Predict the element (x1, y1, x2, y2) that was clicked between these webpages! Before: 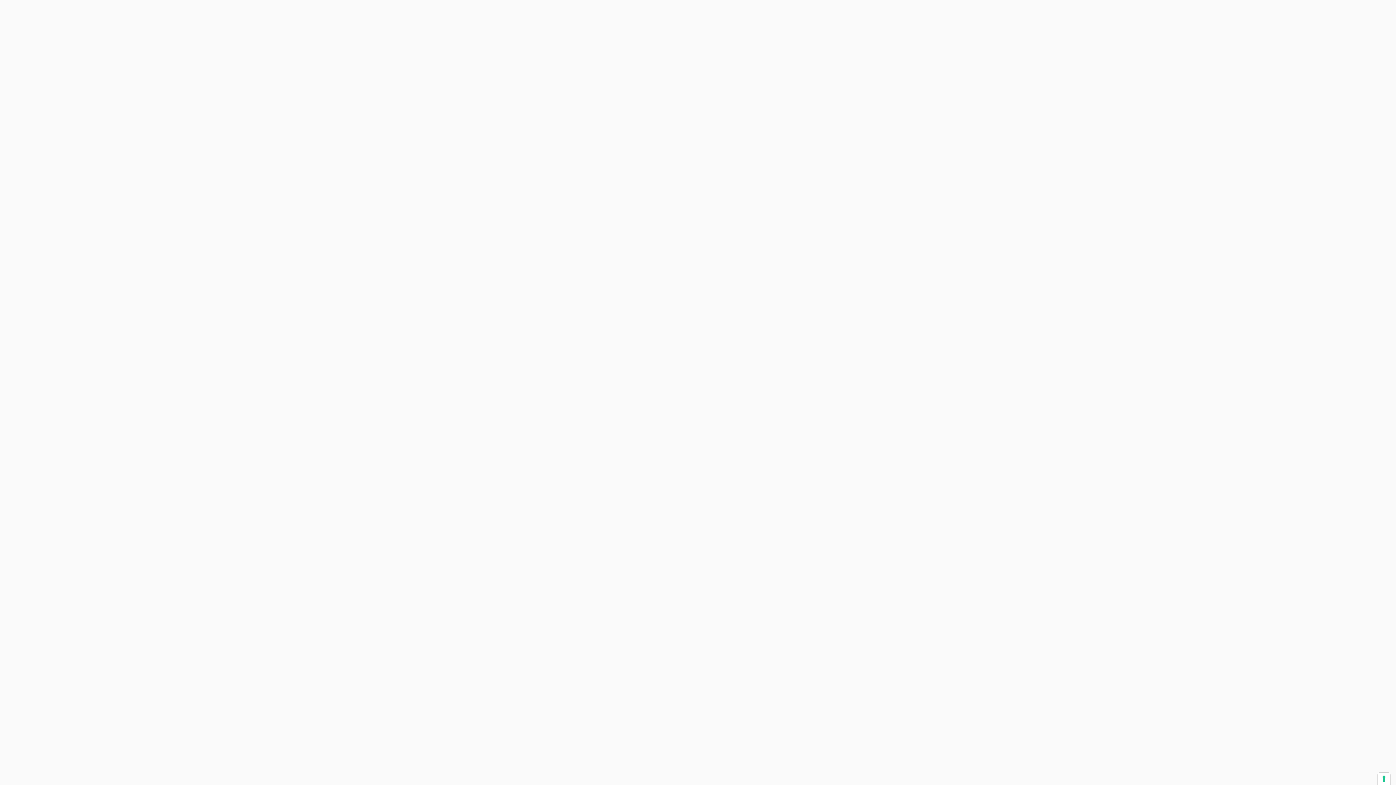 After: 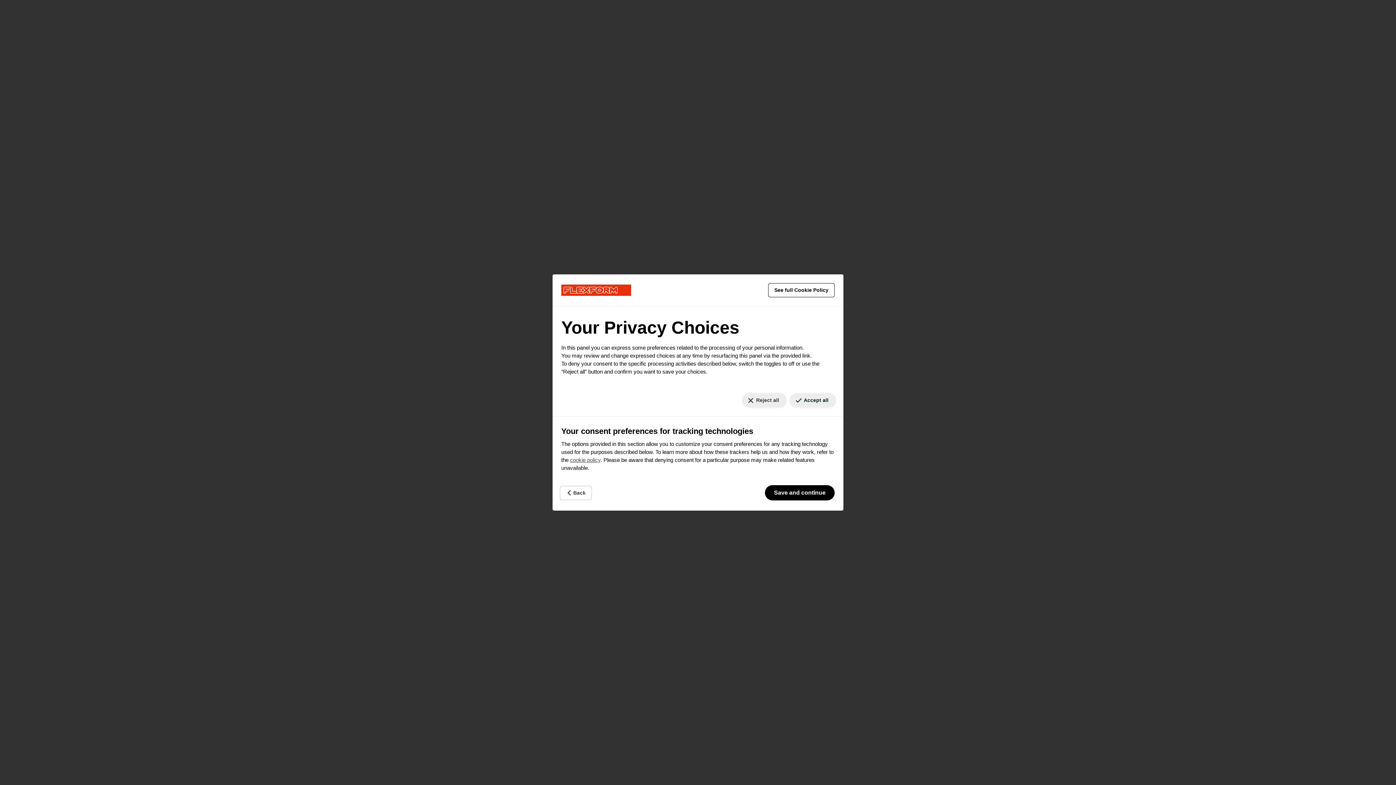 Action: bbox: (1378, 773, 1390, 785) label: Your consent preferences for tracking technologies